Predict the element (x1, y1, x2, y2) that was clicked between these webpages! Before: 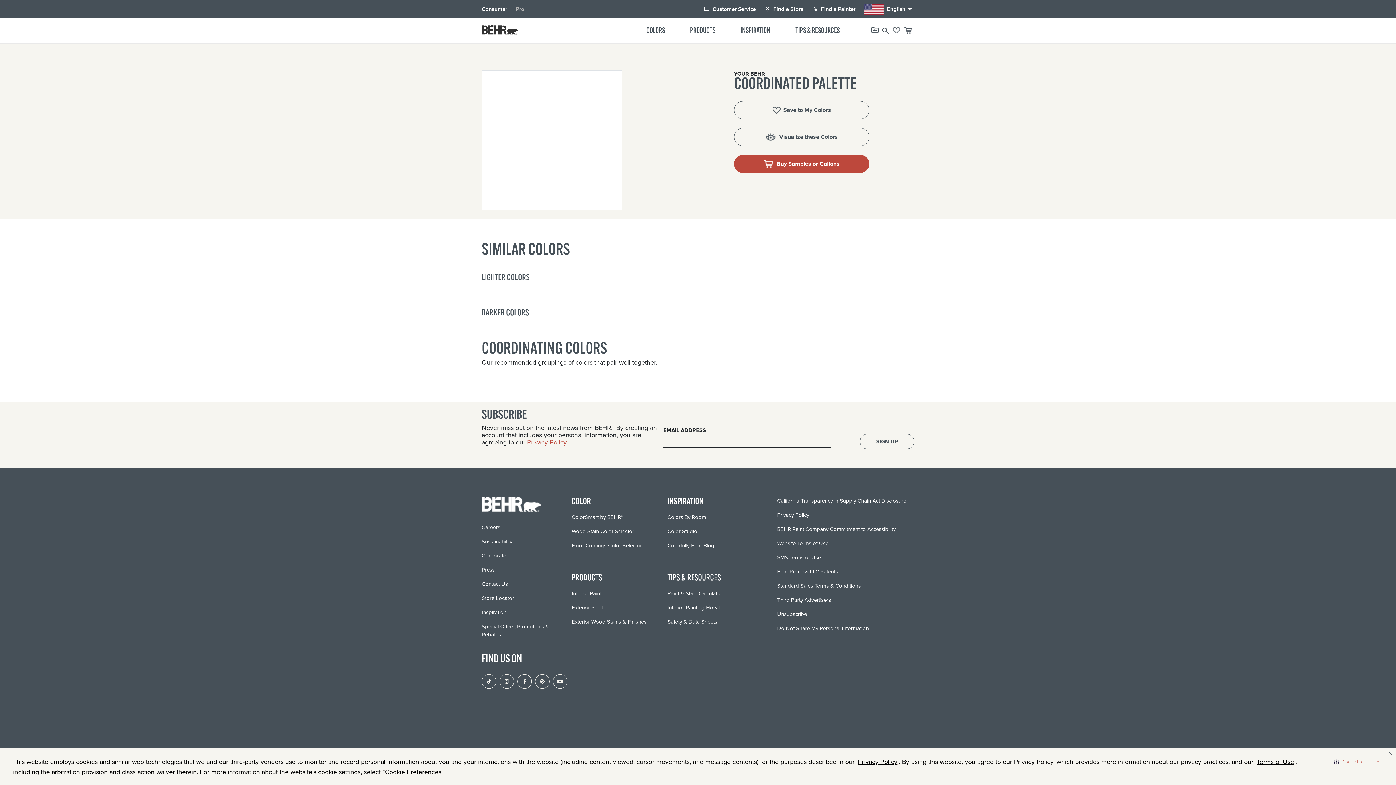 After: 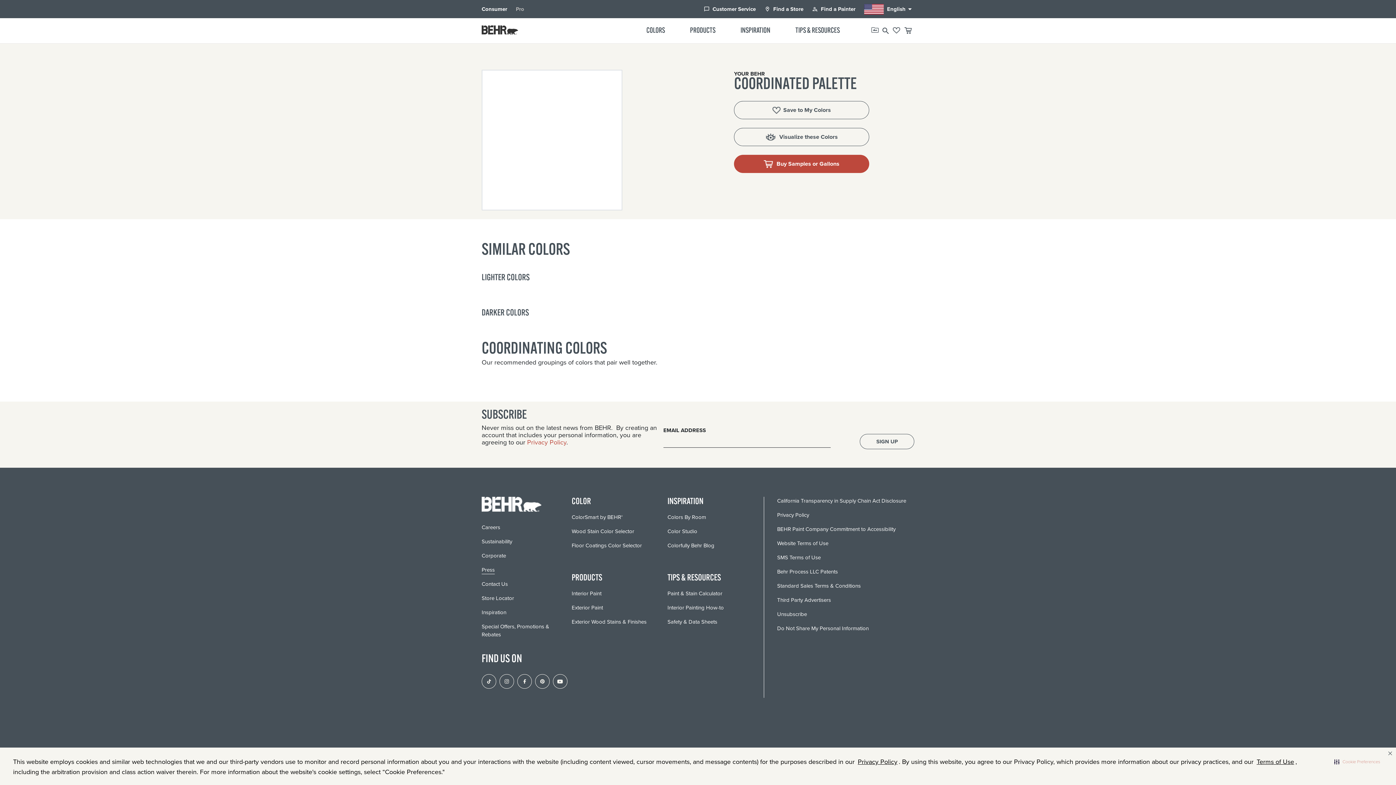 Action: bbox: (481, 566, 494, 574) label: Press